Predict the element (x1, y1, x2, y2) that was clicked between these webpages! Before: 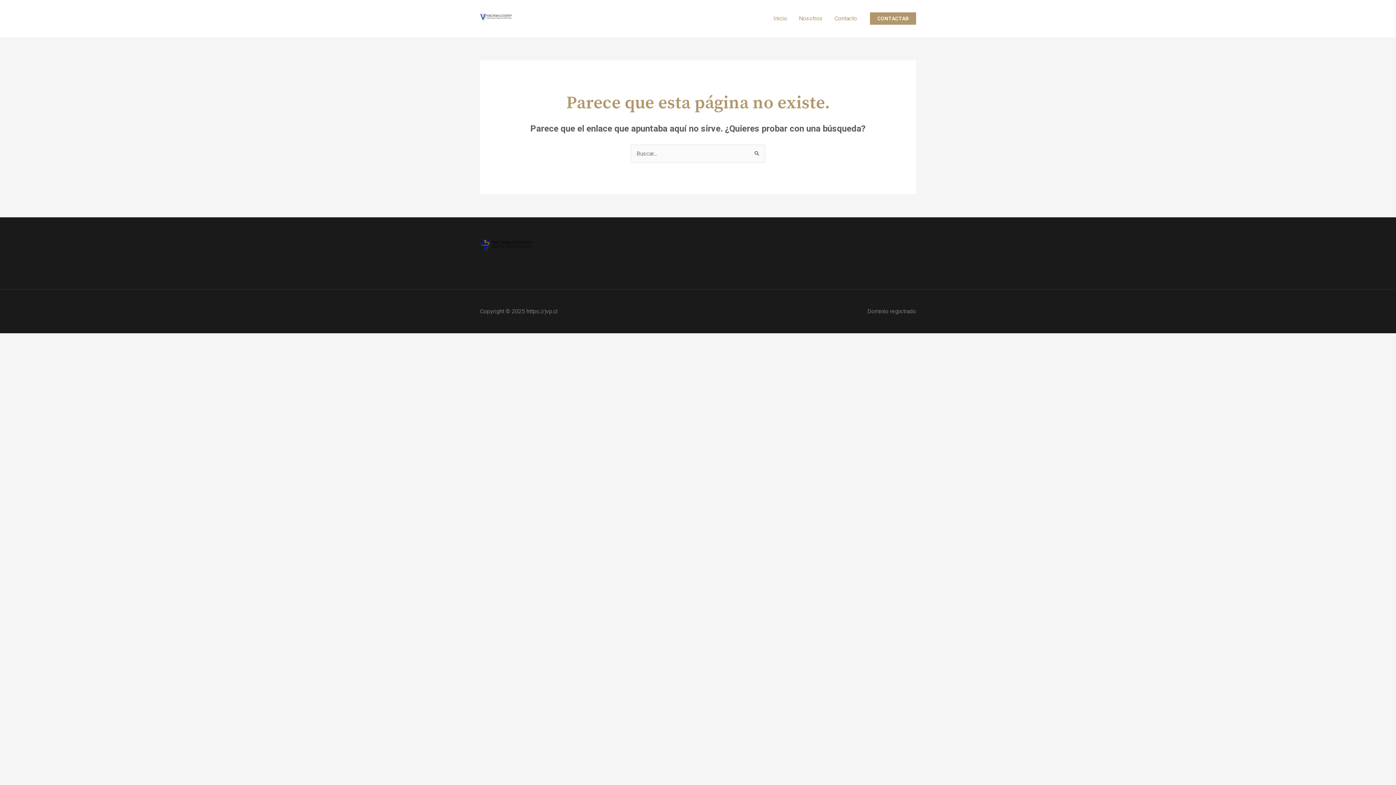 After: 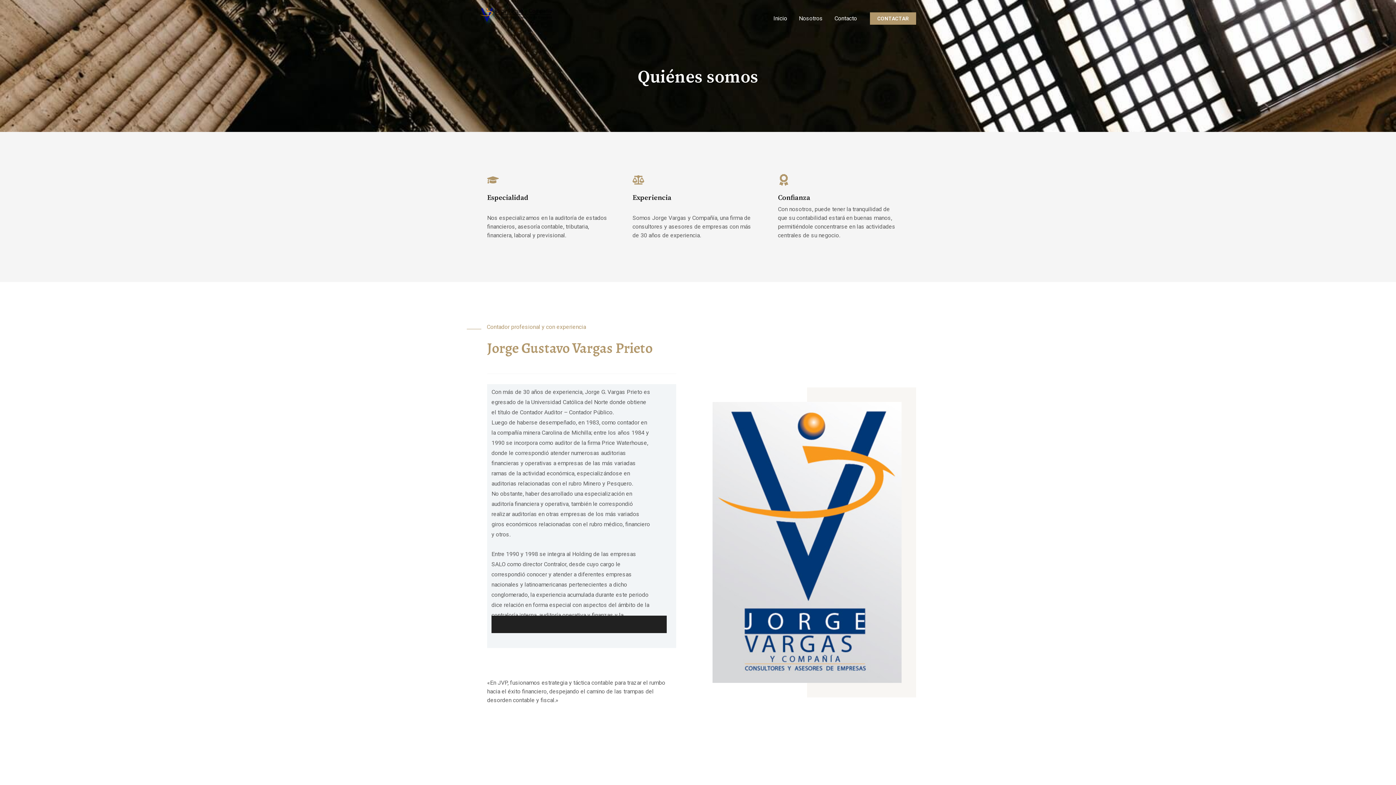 Action: label: Nosotros bbox: (793, 5, 828, 31)